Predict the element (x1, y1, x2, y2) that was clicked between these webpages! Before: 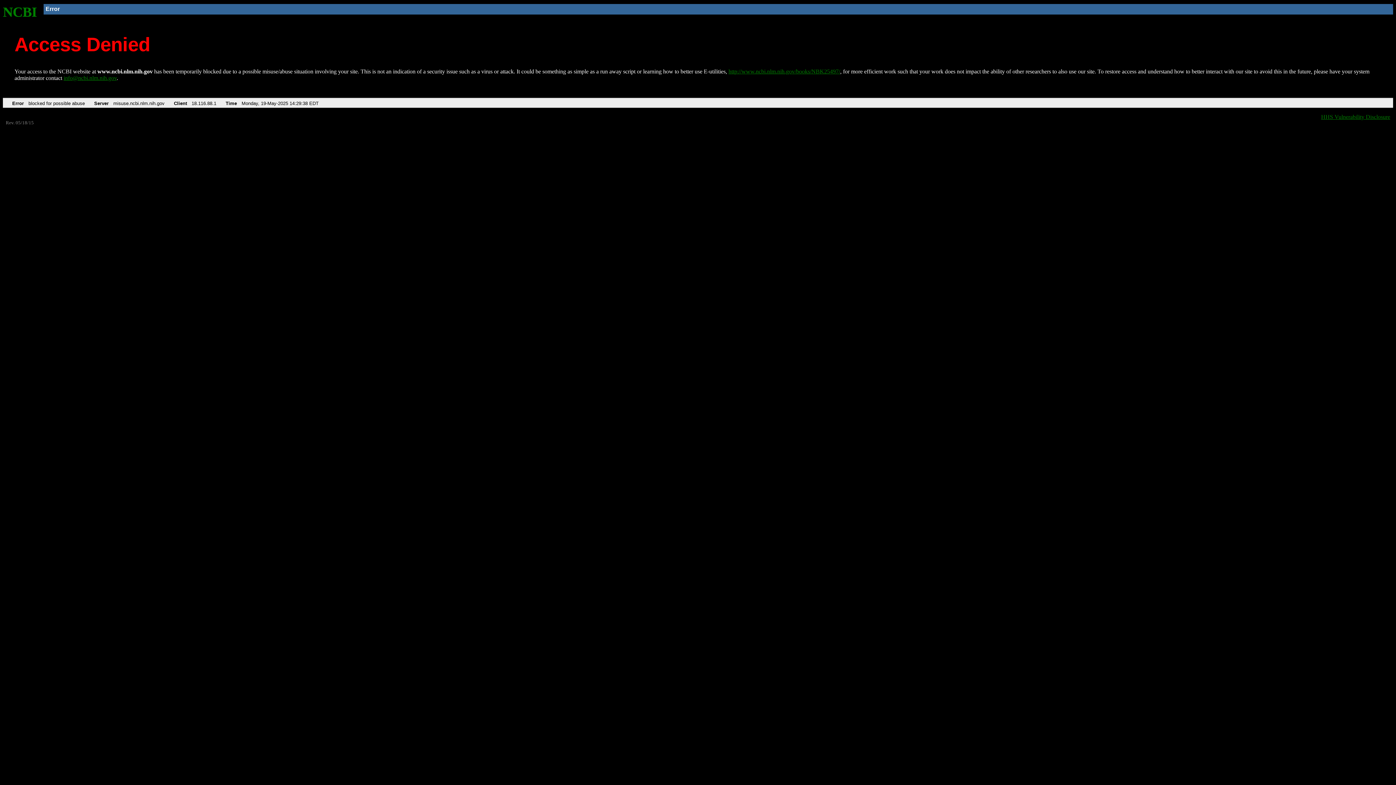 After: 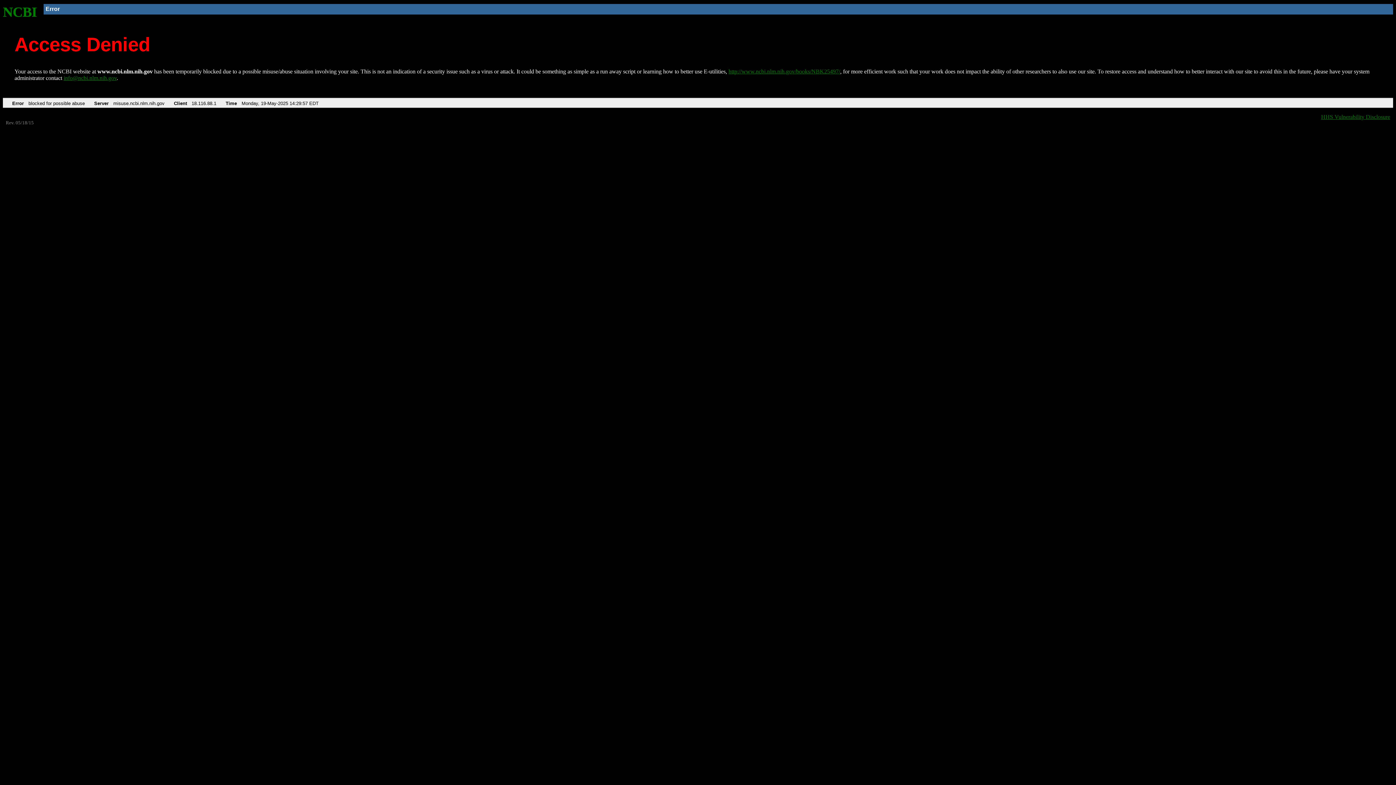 Action: label: http://www.ncbi.nlm.nih.gov/books/NBK25497/ bbox: (728, 68, 840, 74)